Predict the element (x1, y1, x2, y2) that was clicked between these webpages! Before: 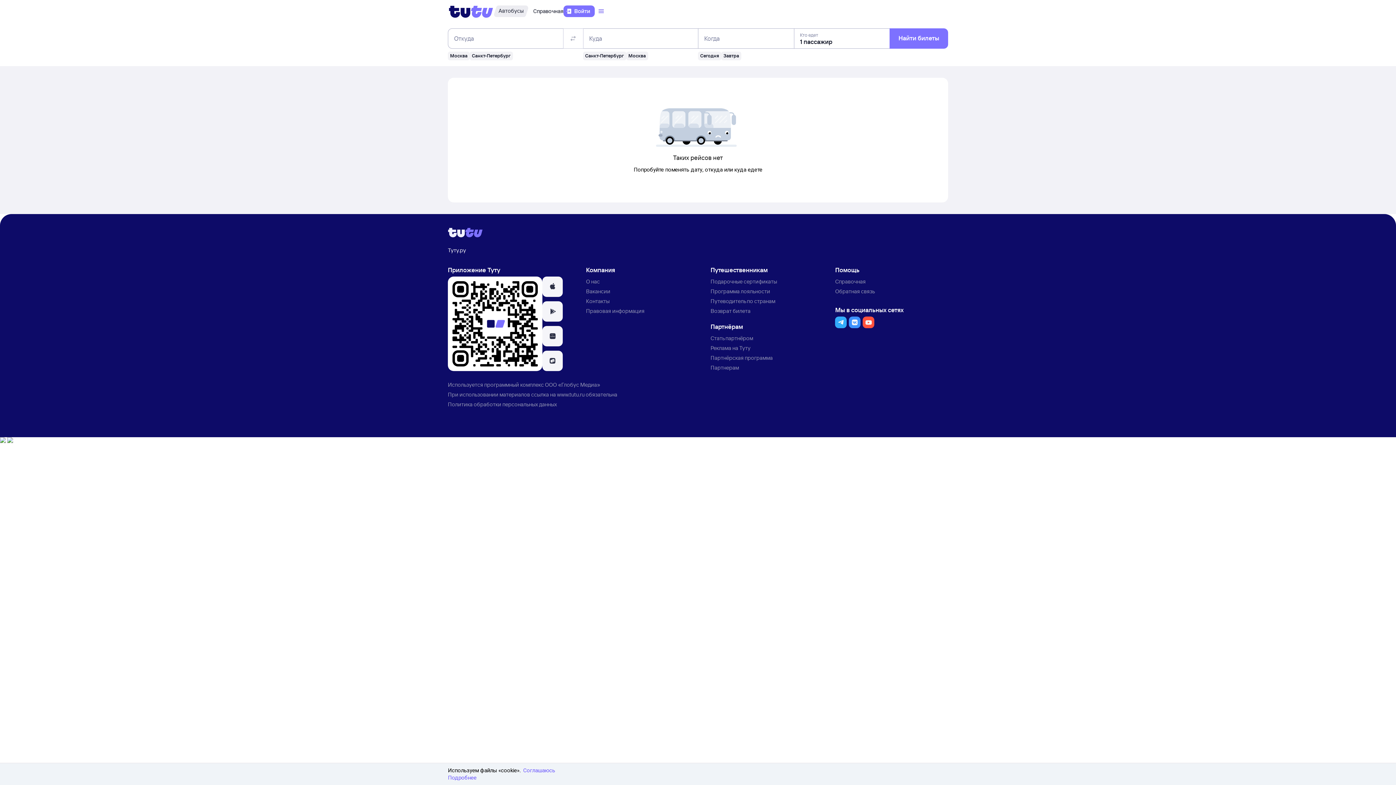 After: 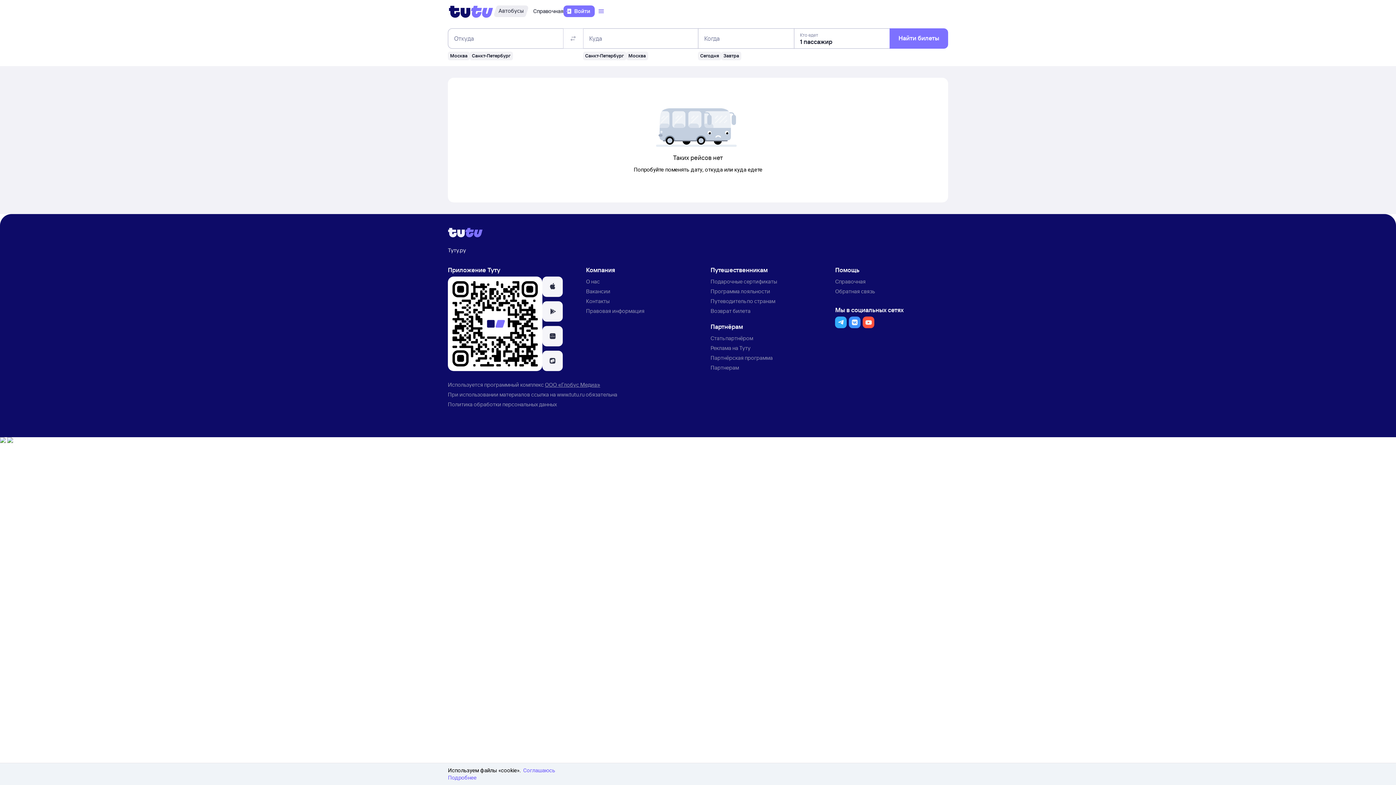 Action: bbox: (545, 381, 600, 391) label: ООО «Глобус Медиа»